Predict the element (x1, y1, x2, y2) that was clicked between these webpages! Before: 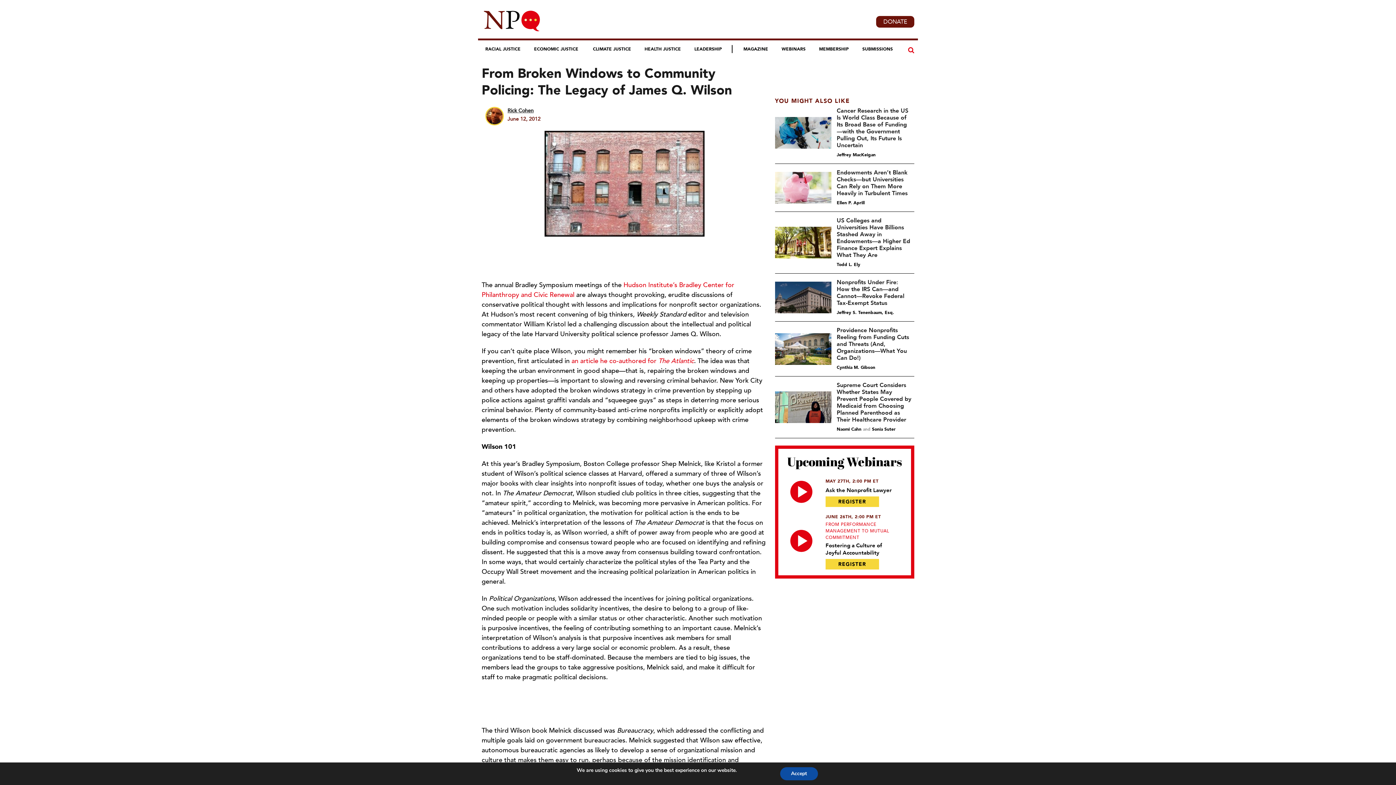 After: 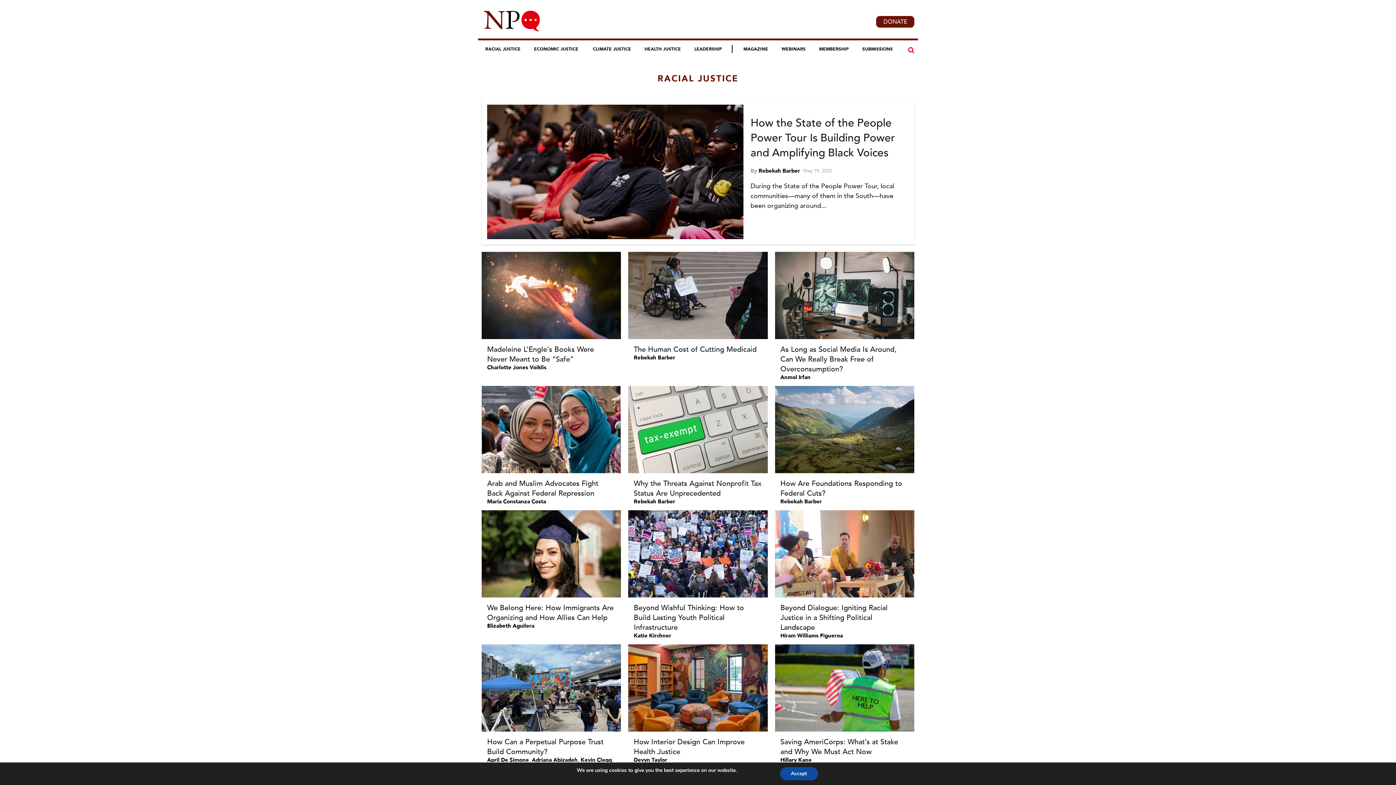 Action: label: RACIAL JUSTICE bbox: (481, 45, 524, 53)